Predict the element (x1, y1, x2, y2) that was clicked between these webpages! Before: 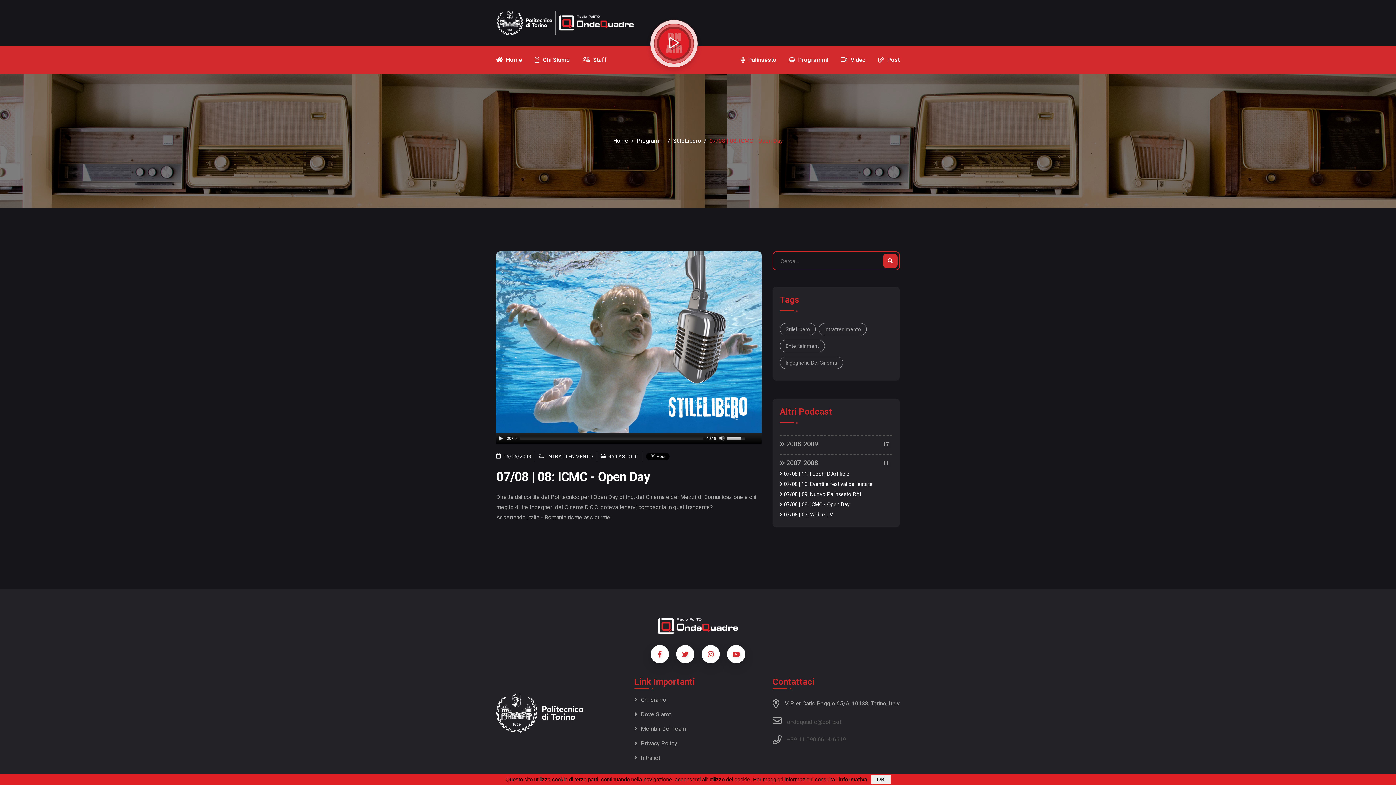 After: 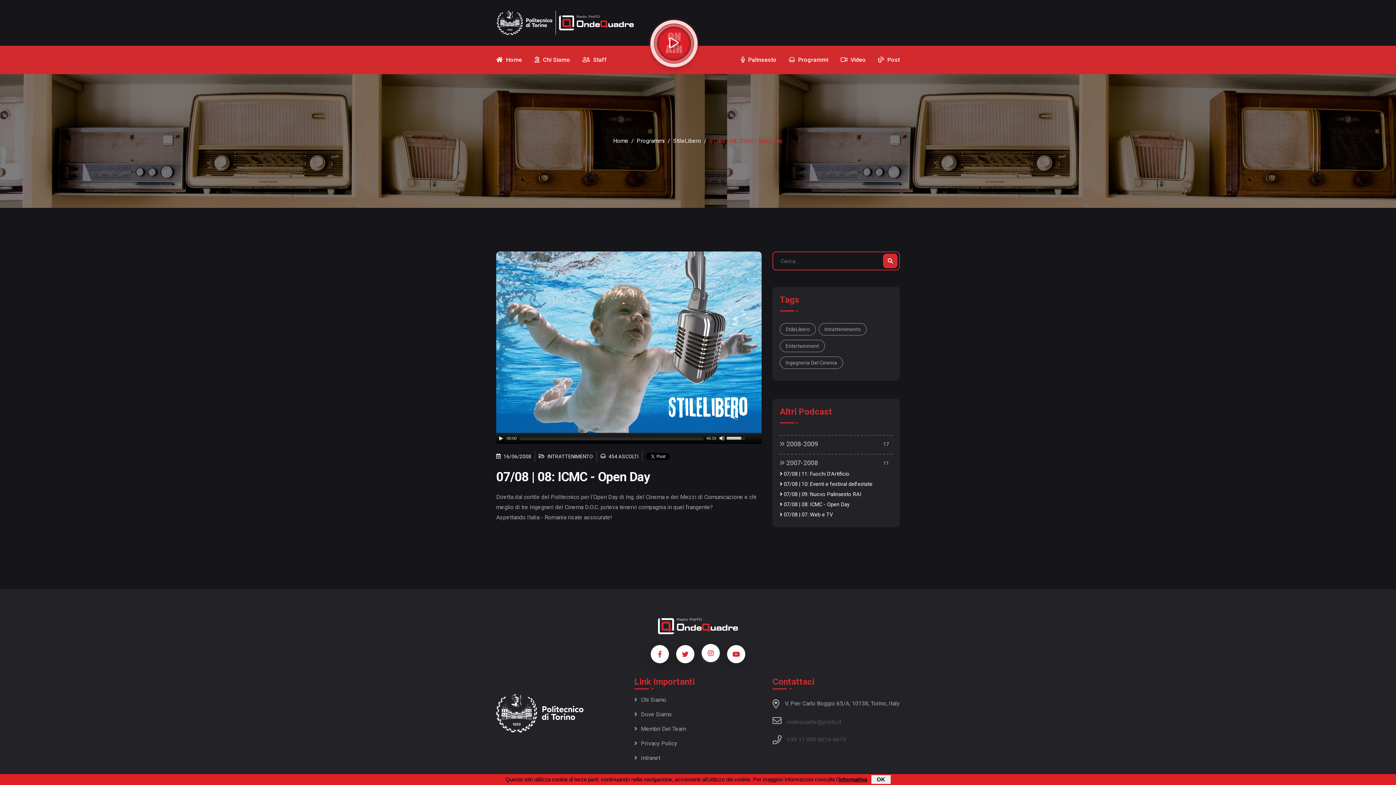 Action: bbox: (701, 645, 720, 663)